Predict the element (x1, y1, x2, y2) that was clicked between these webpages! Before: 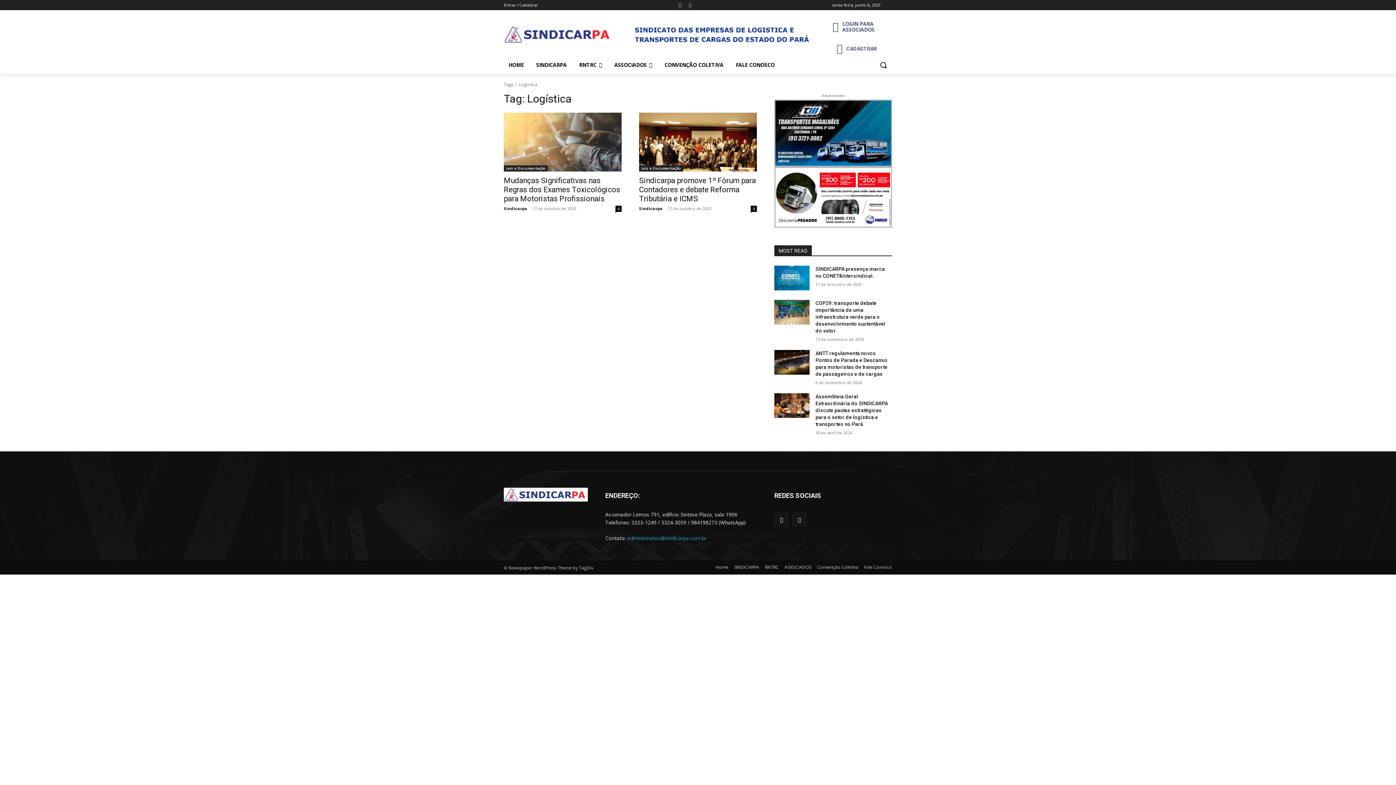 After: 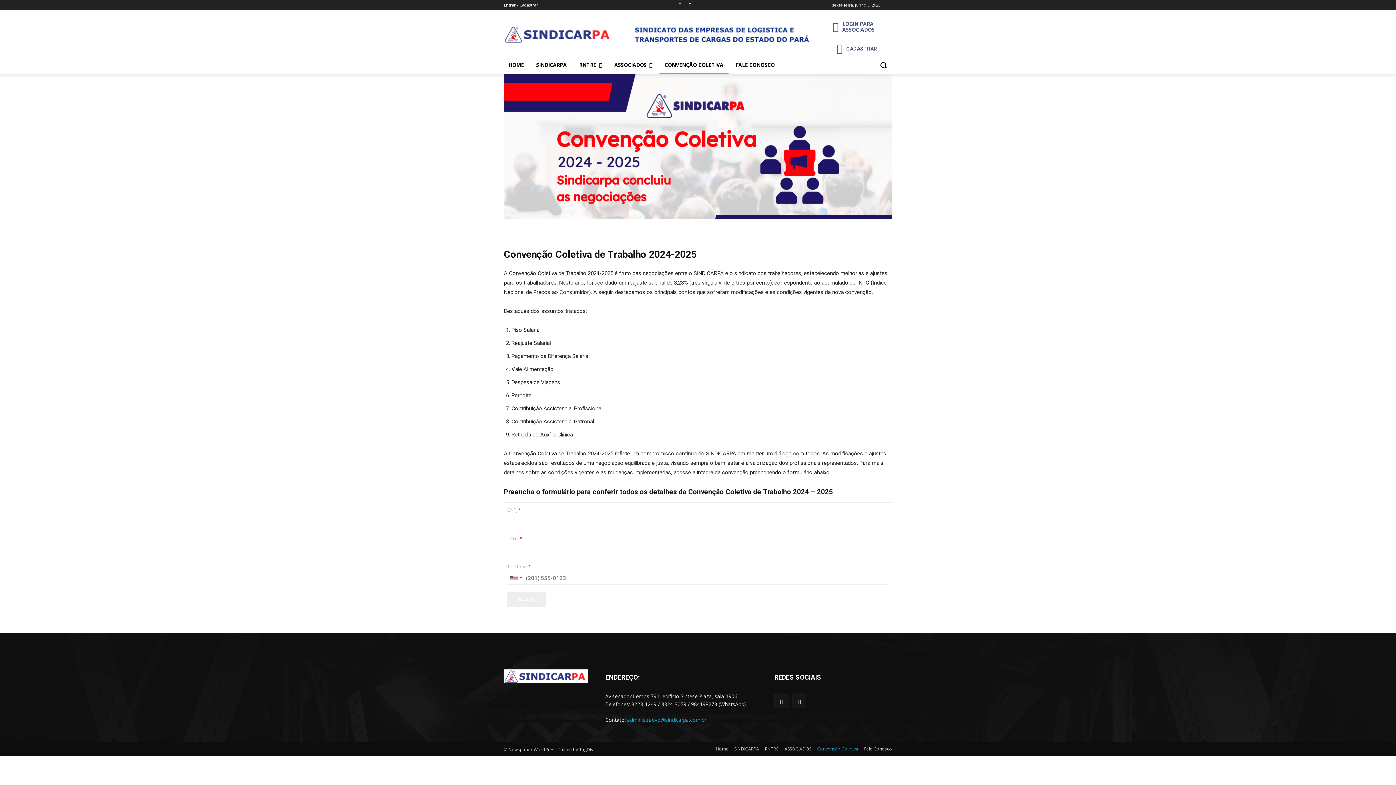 Action: bbox: (817, 563, 858, 571) label: Convenção Coletiva